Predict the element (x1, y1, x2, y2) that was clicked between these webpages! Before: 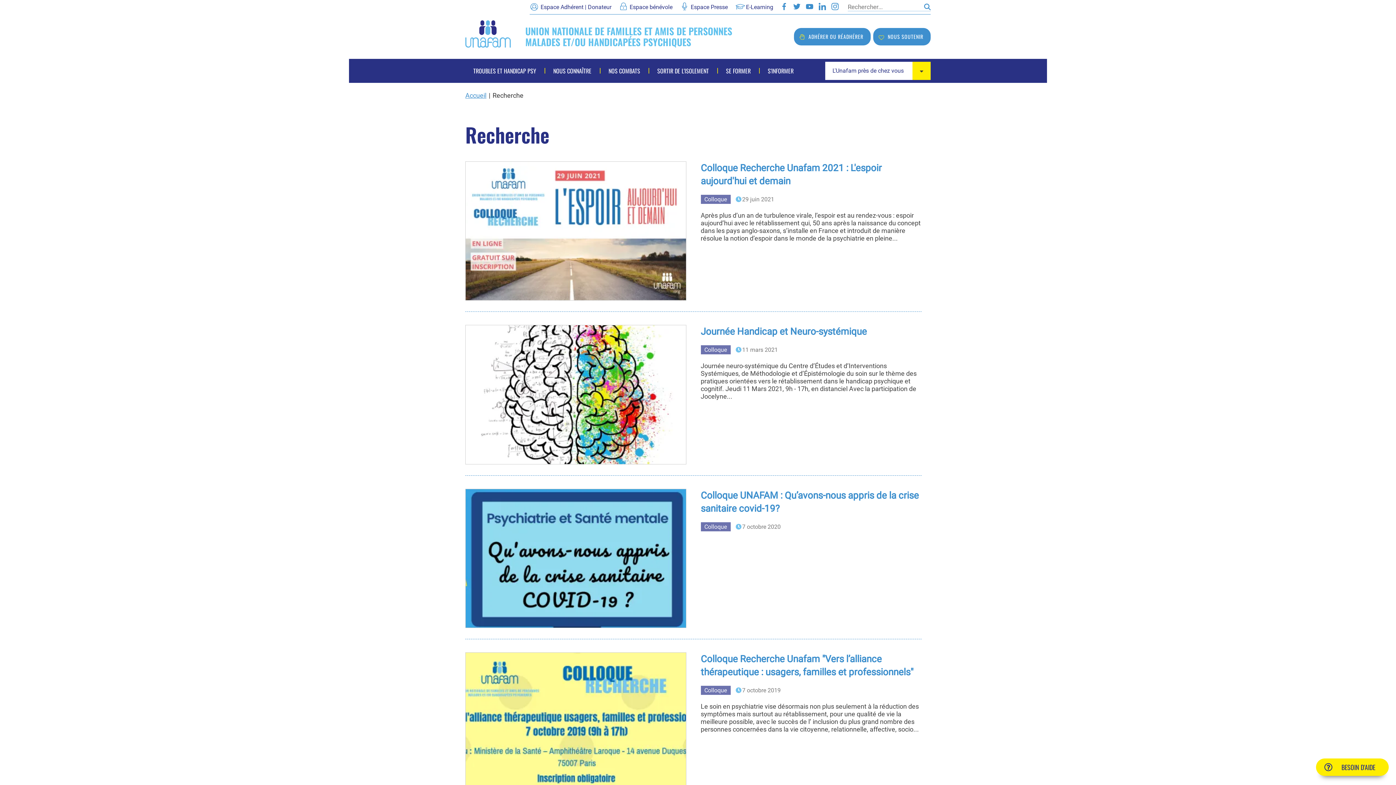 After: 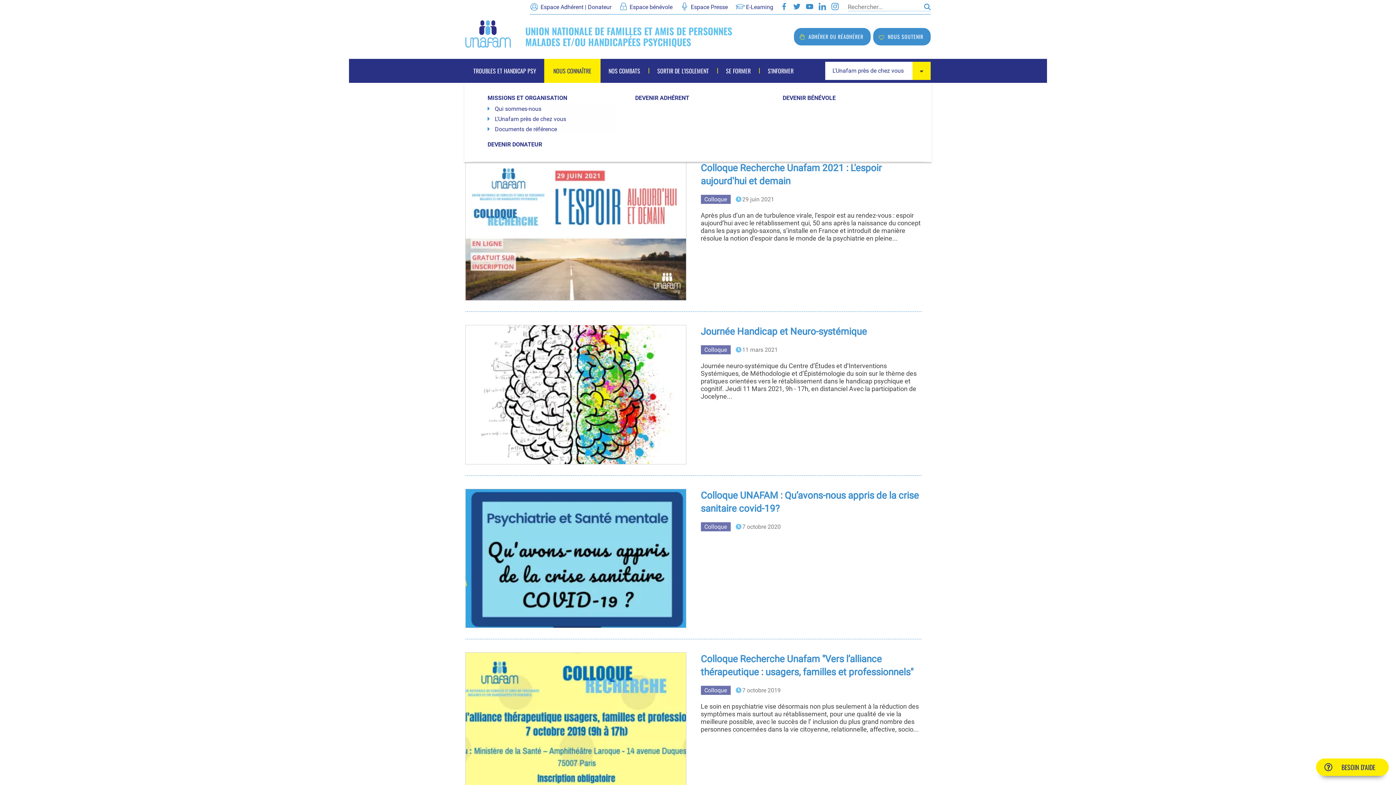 Action: bbox: (544, 58, 600, 82) label: Nous connaître